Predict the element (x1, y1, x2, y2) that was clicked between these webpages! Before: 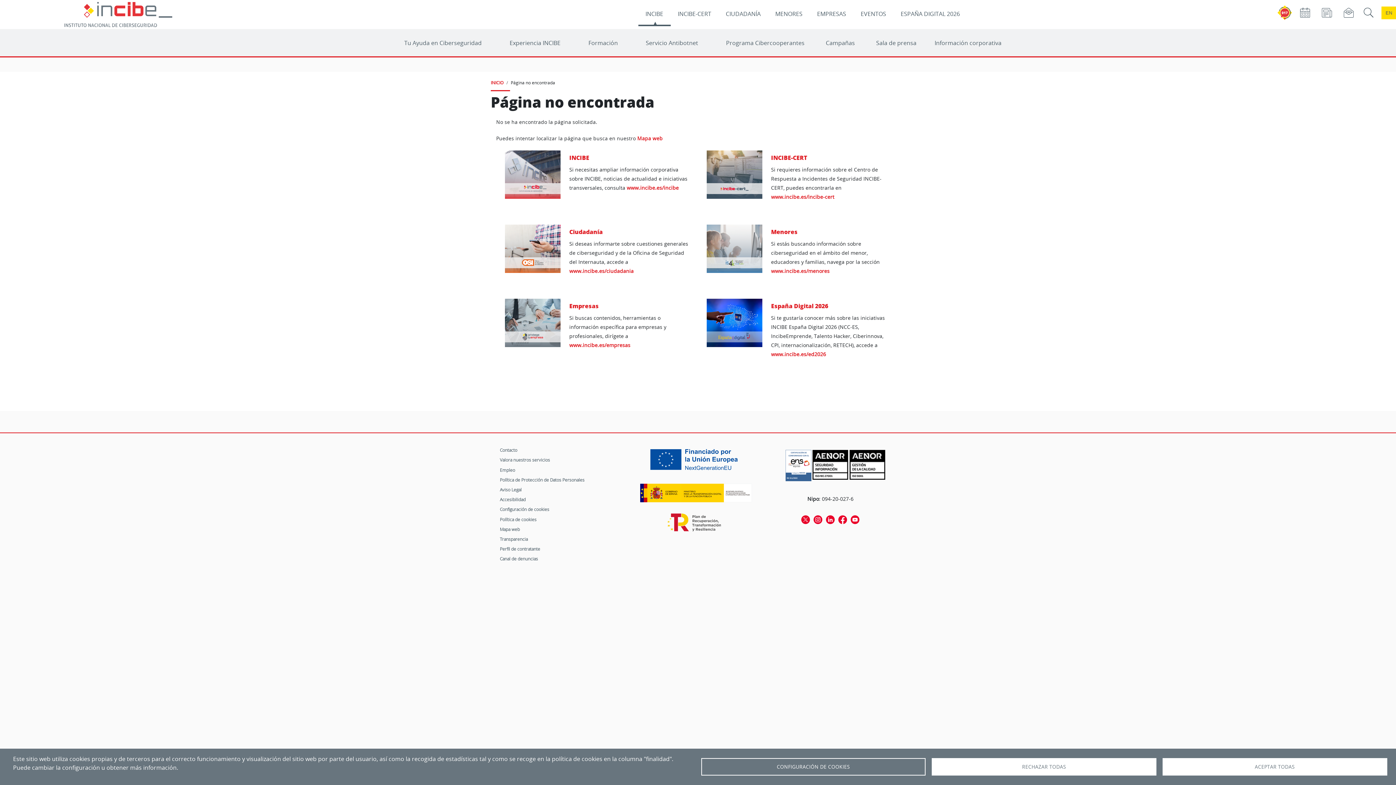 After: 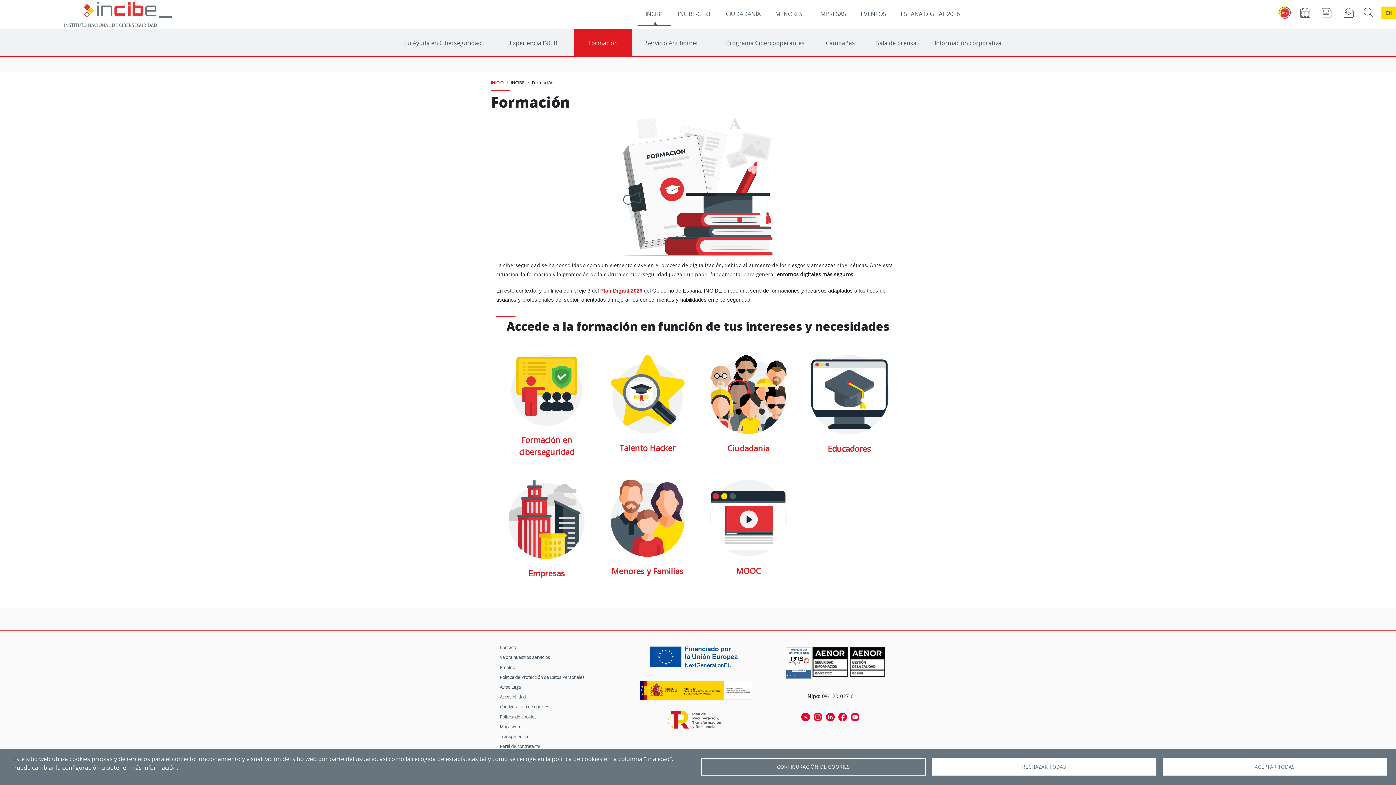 Action: label: Formación bbox: (574, 28, 632, 56)